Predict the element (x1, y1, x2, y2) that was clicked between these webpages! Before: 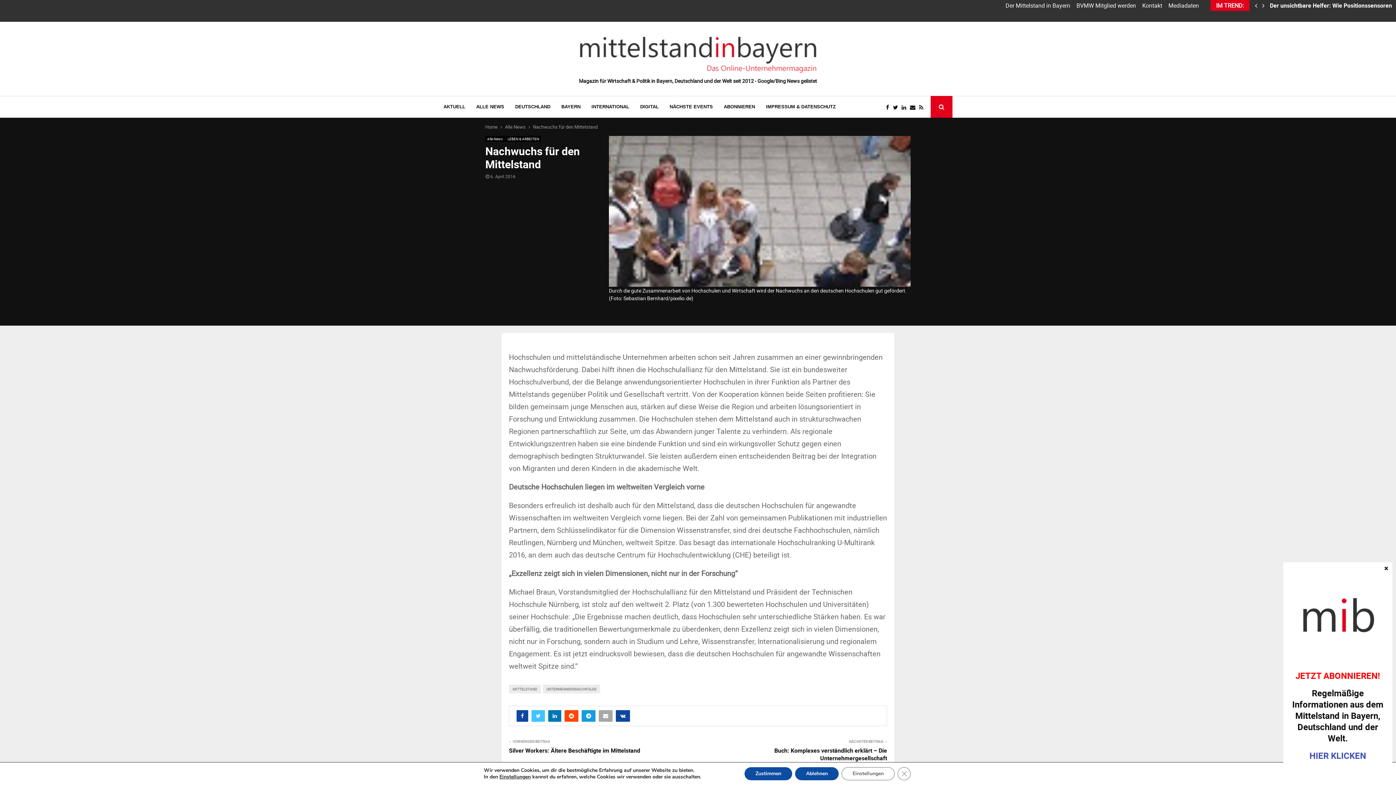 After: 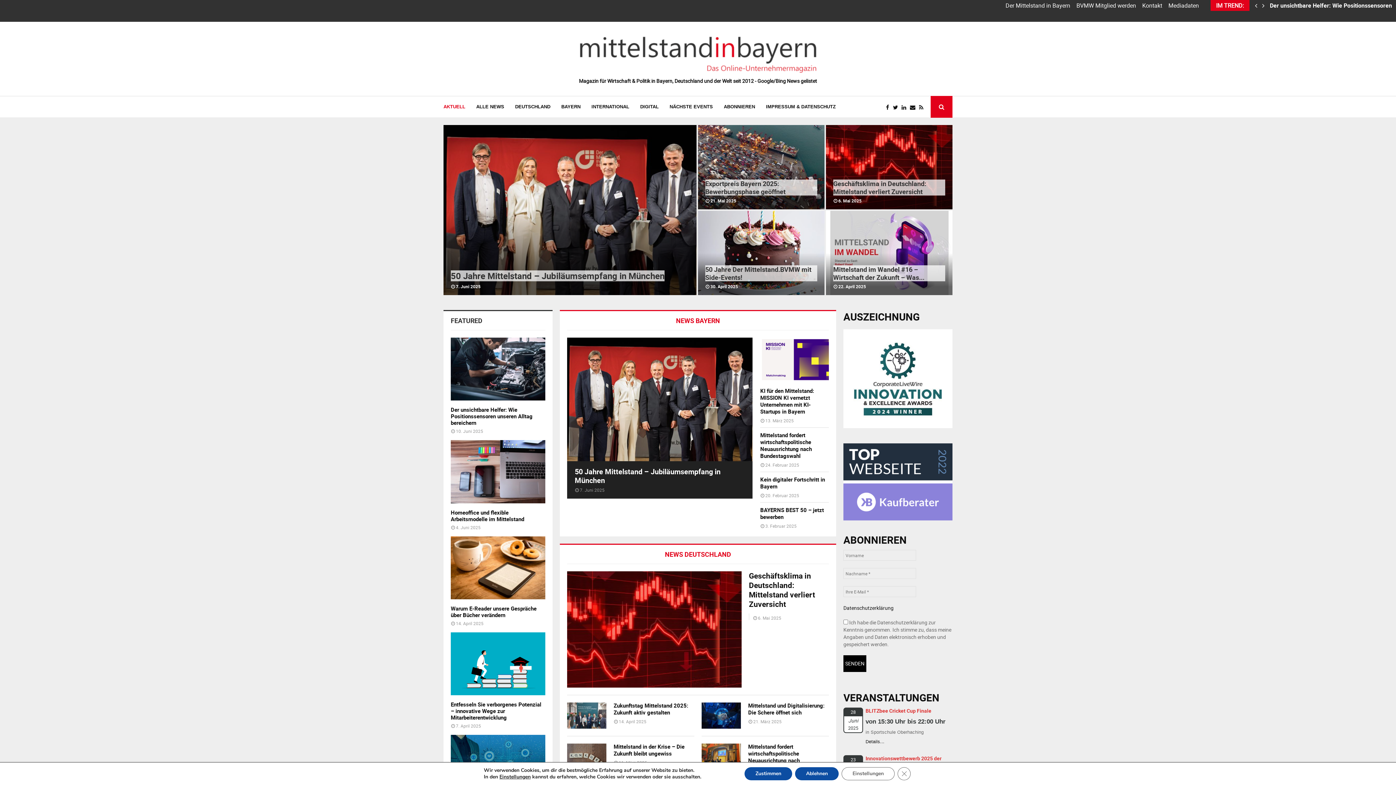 Action: bbox: (443, 85, 465, 106) label: AKTUELL